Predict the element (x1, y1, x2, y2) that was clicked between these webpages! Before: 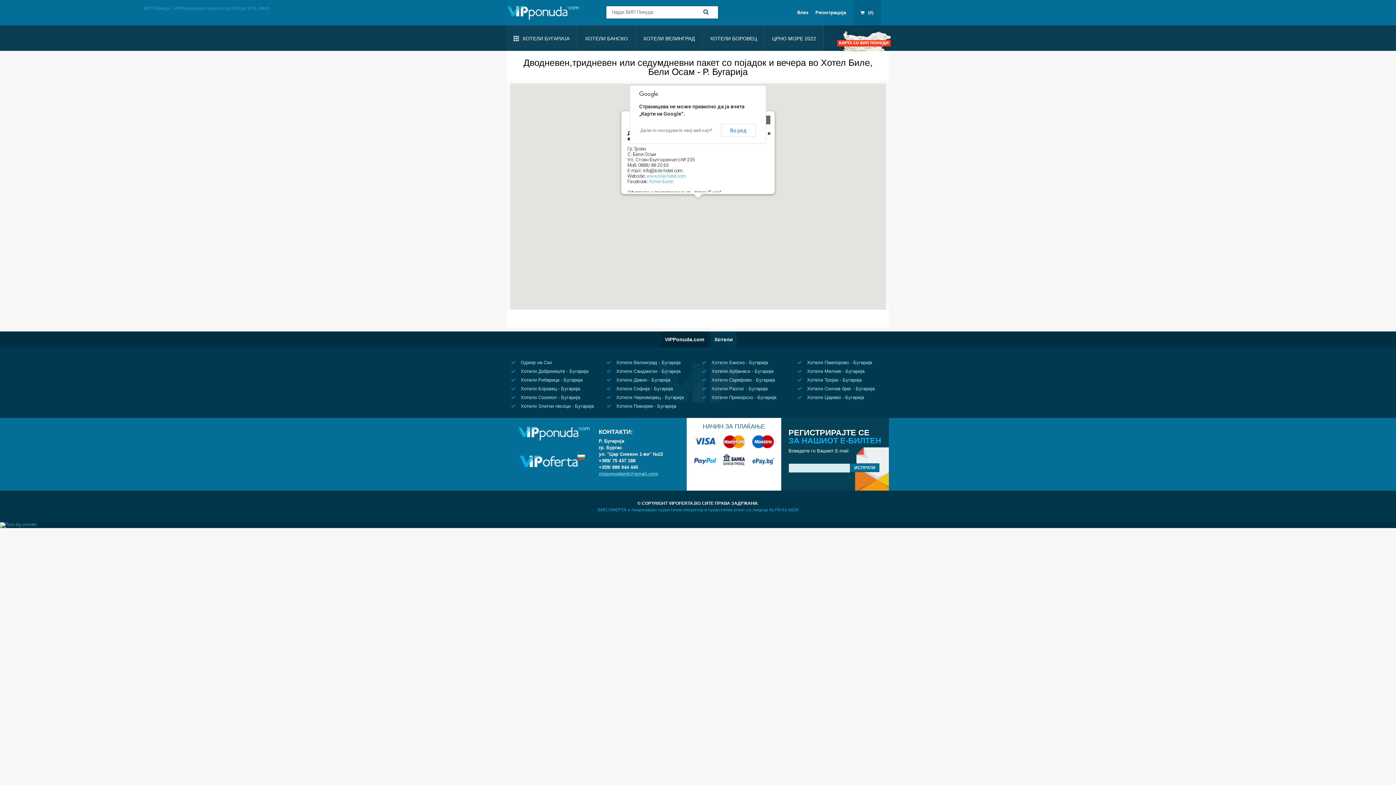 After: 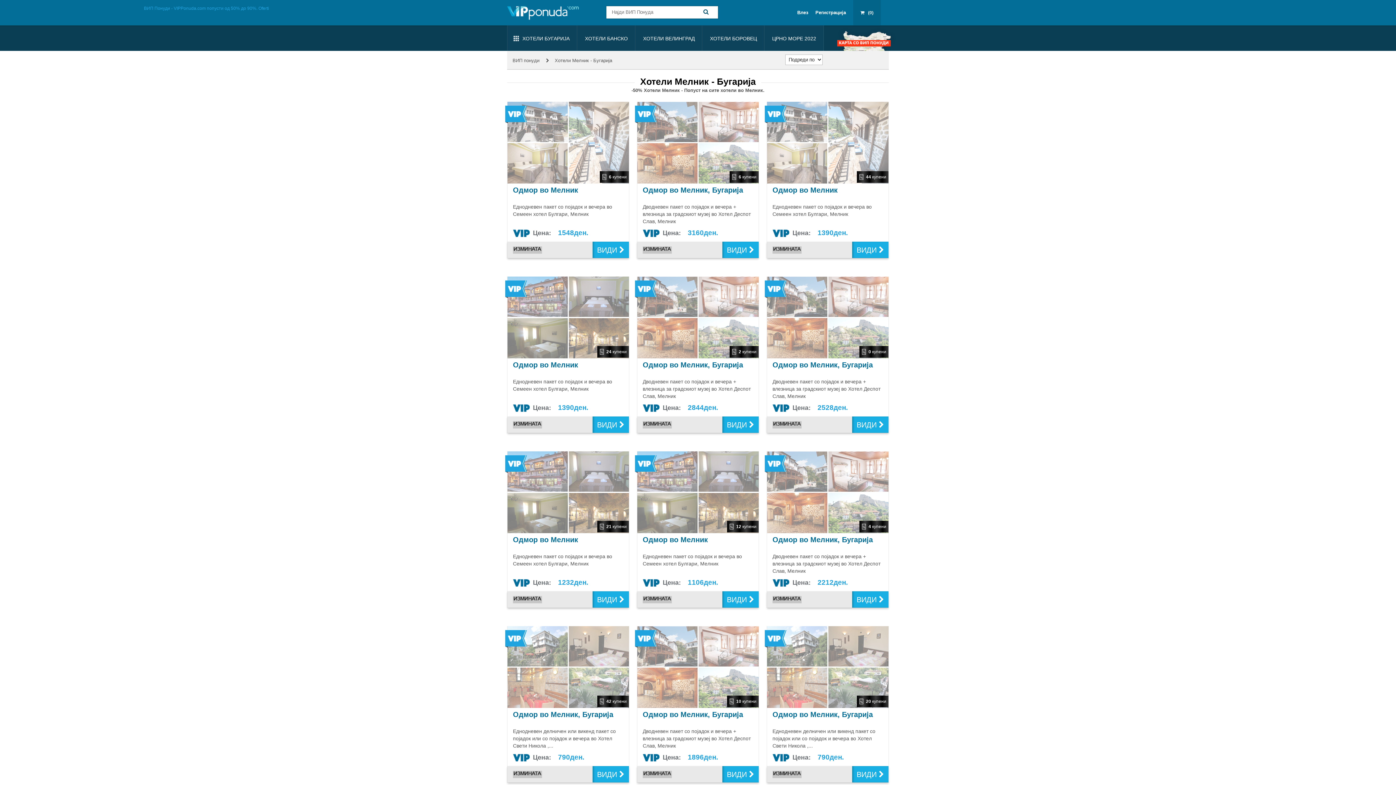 Action: label:  Хотели Мелник - Бугарија bbox: (797, 368, 864, 374)